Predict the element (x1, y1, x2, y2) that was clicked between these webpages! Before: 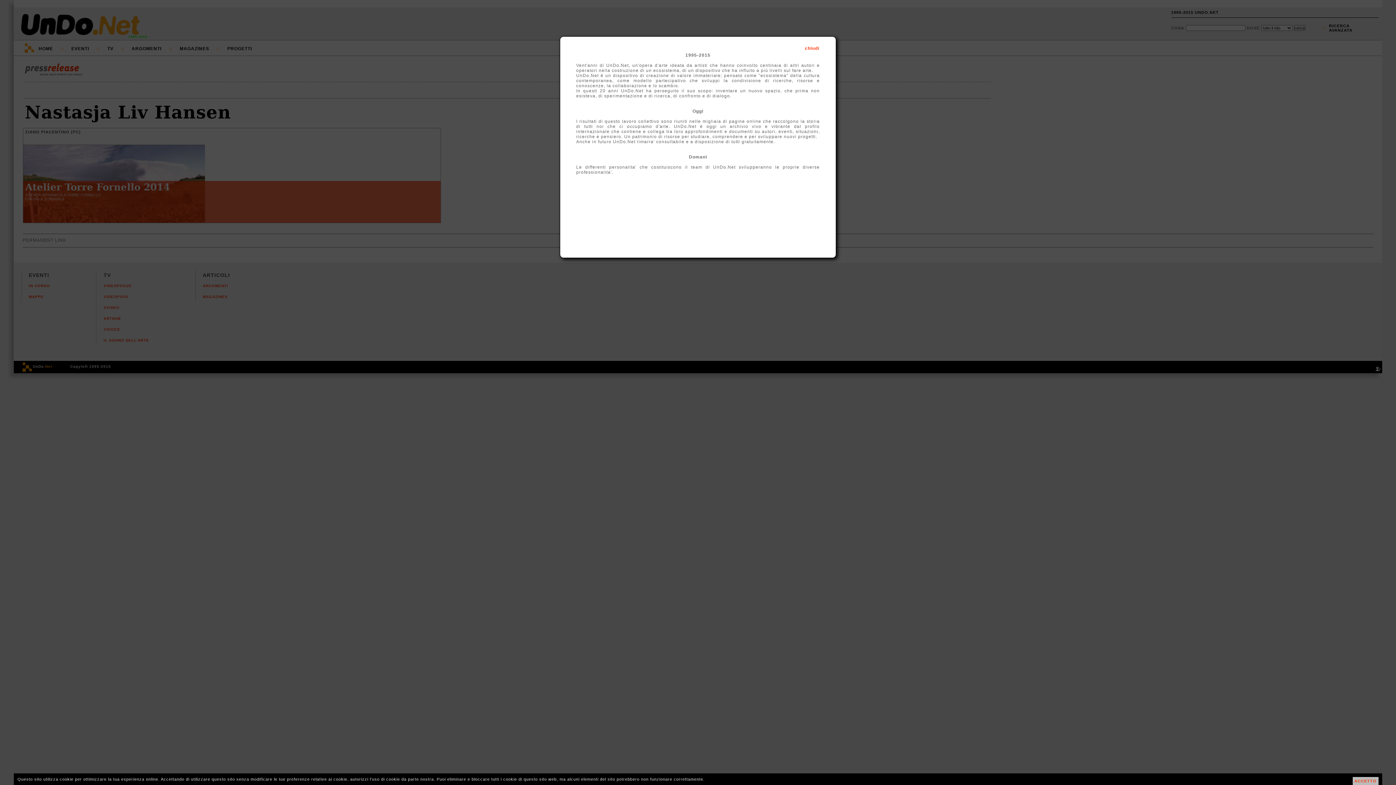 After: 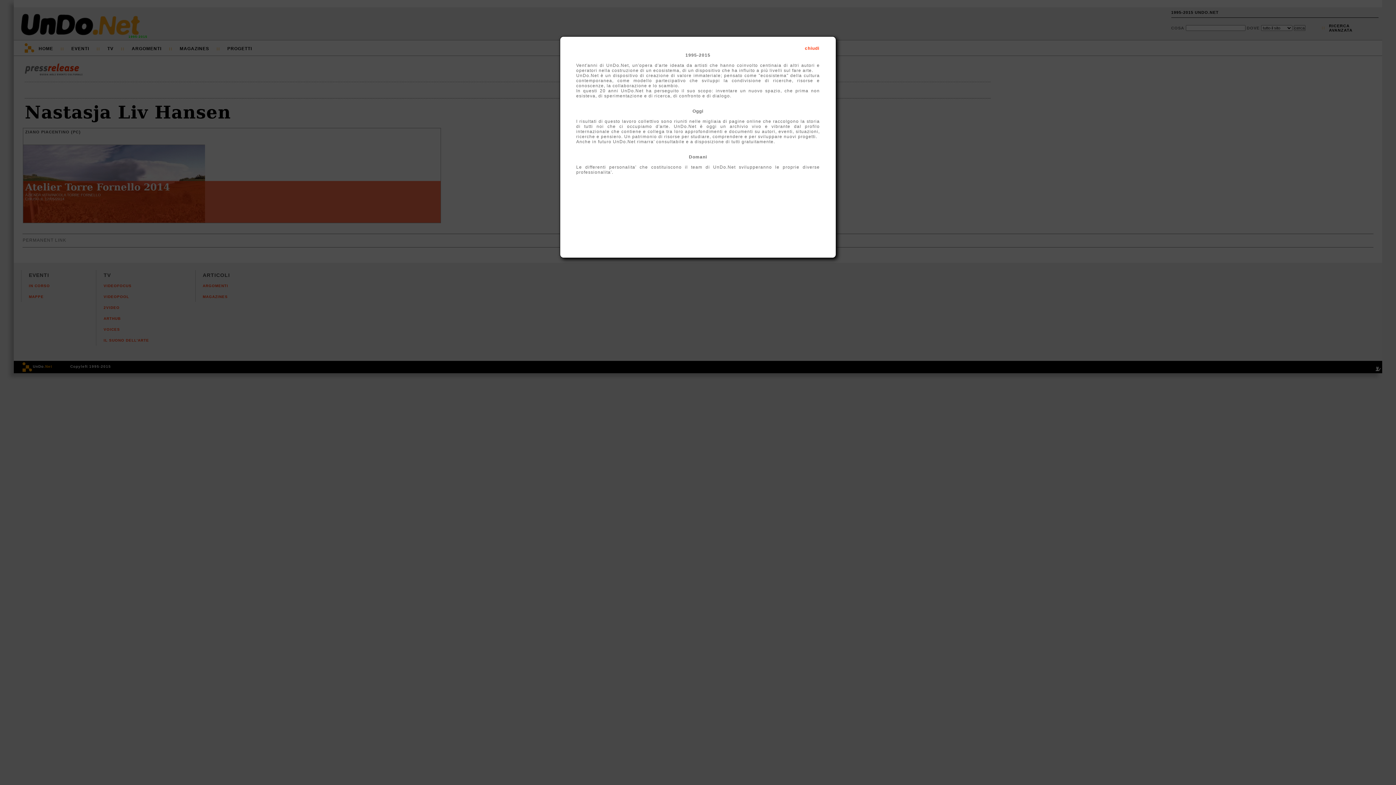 Action: bbox: (1352, 777, 1378, 785) label: ACCETTO